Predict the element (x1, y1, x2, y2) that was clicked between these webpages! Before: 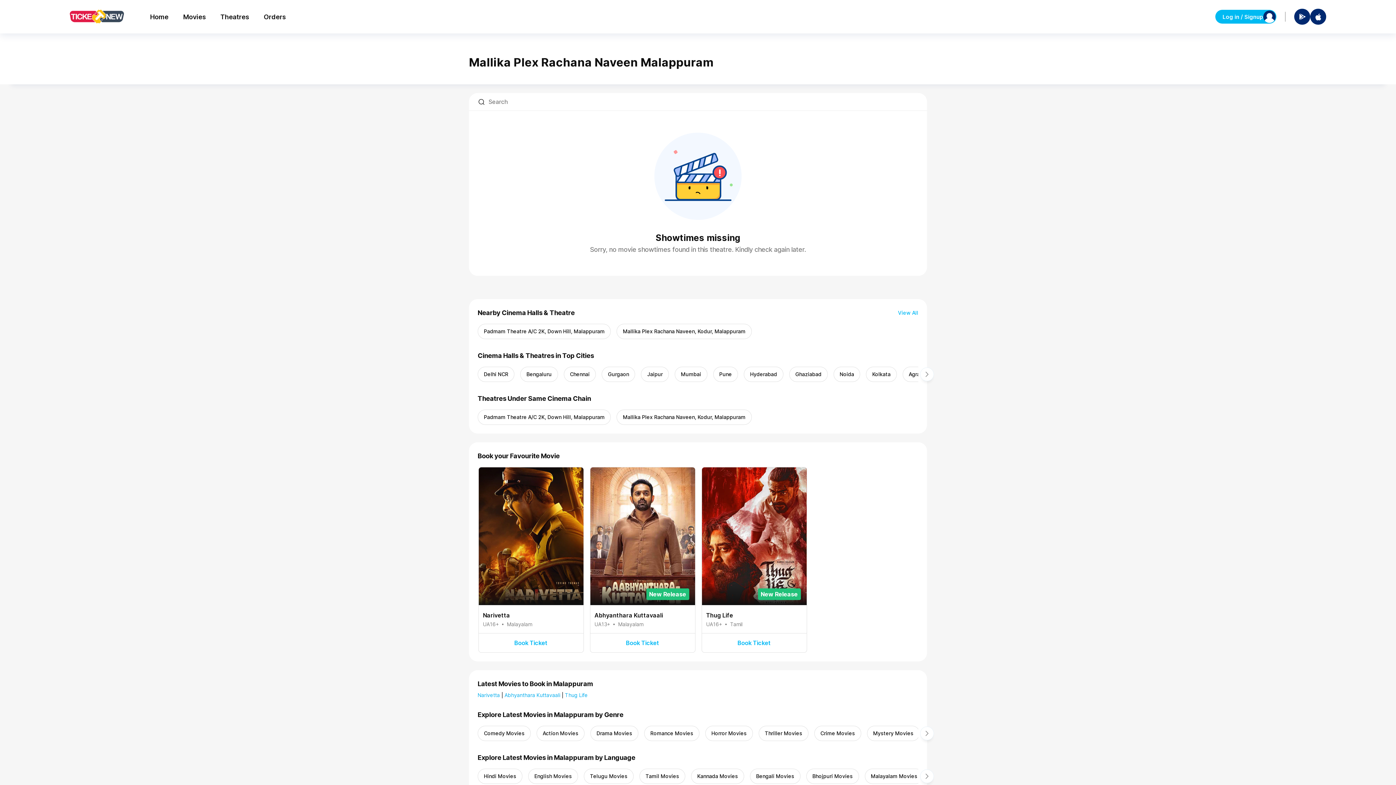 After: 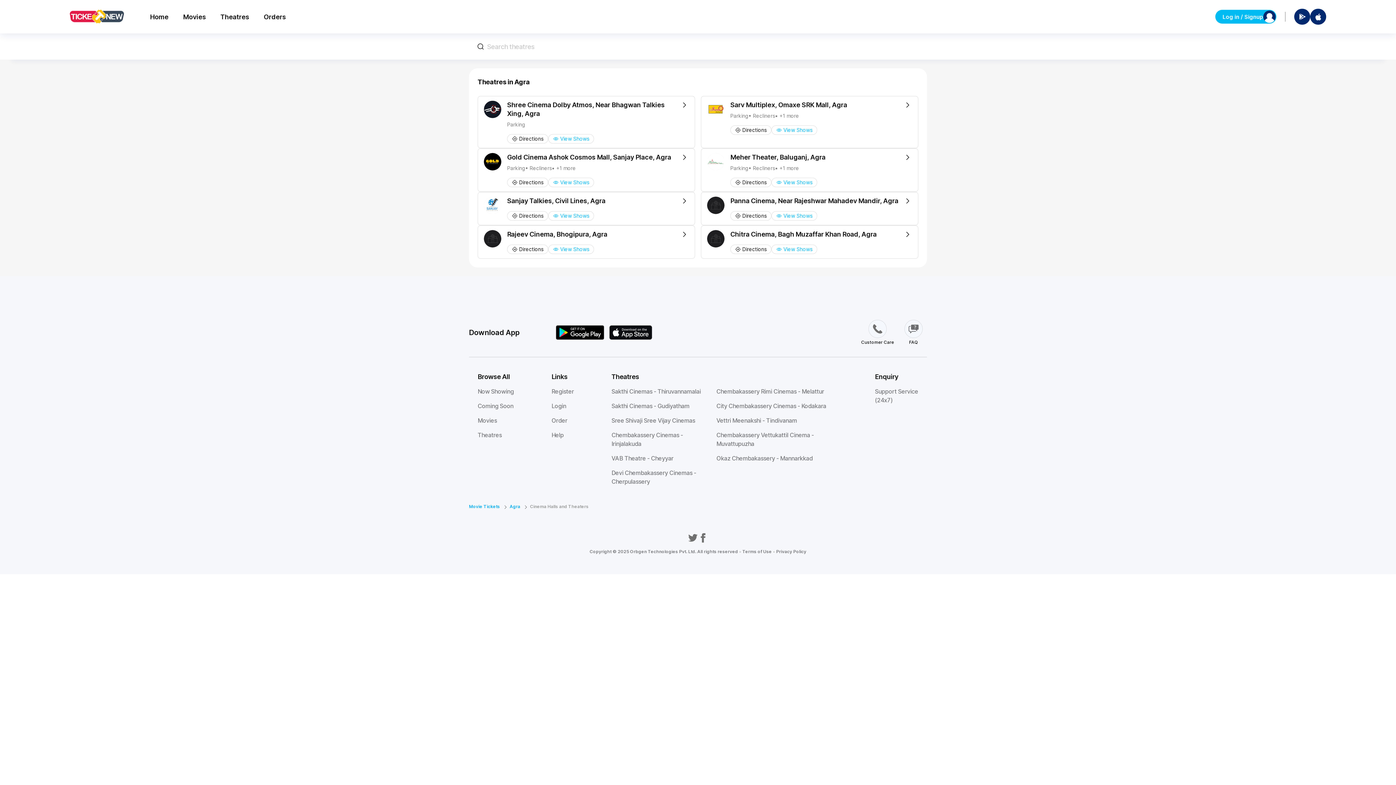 Action: label: Agra bbox: (902, 366, 926, 382)